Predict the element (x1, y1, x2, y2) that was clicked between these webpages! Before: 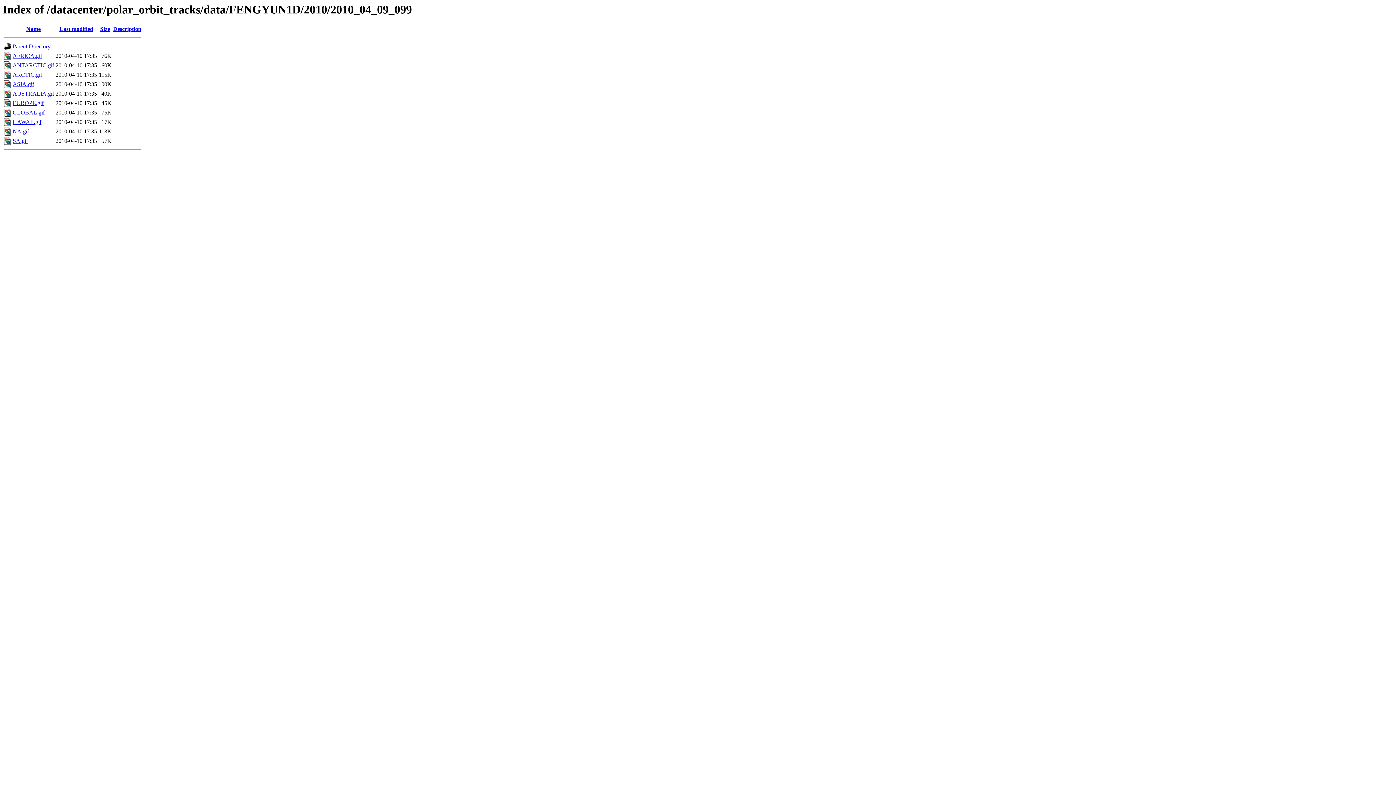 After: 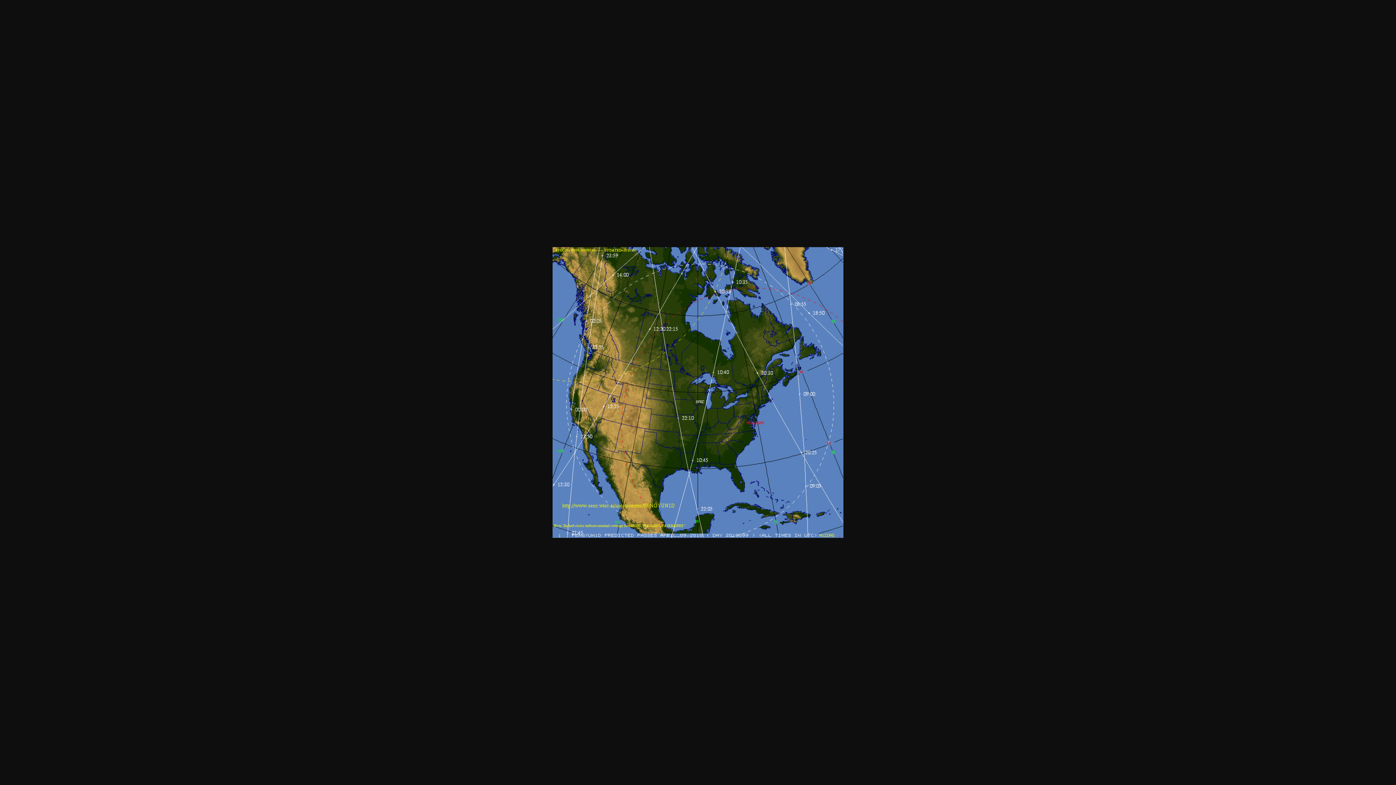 Action: label: NA.gif bbox: (12, 128, 29, 134)